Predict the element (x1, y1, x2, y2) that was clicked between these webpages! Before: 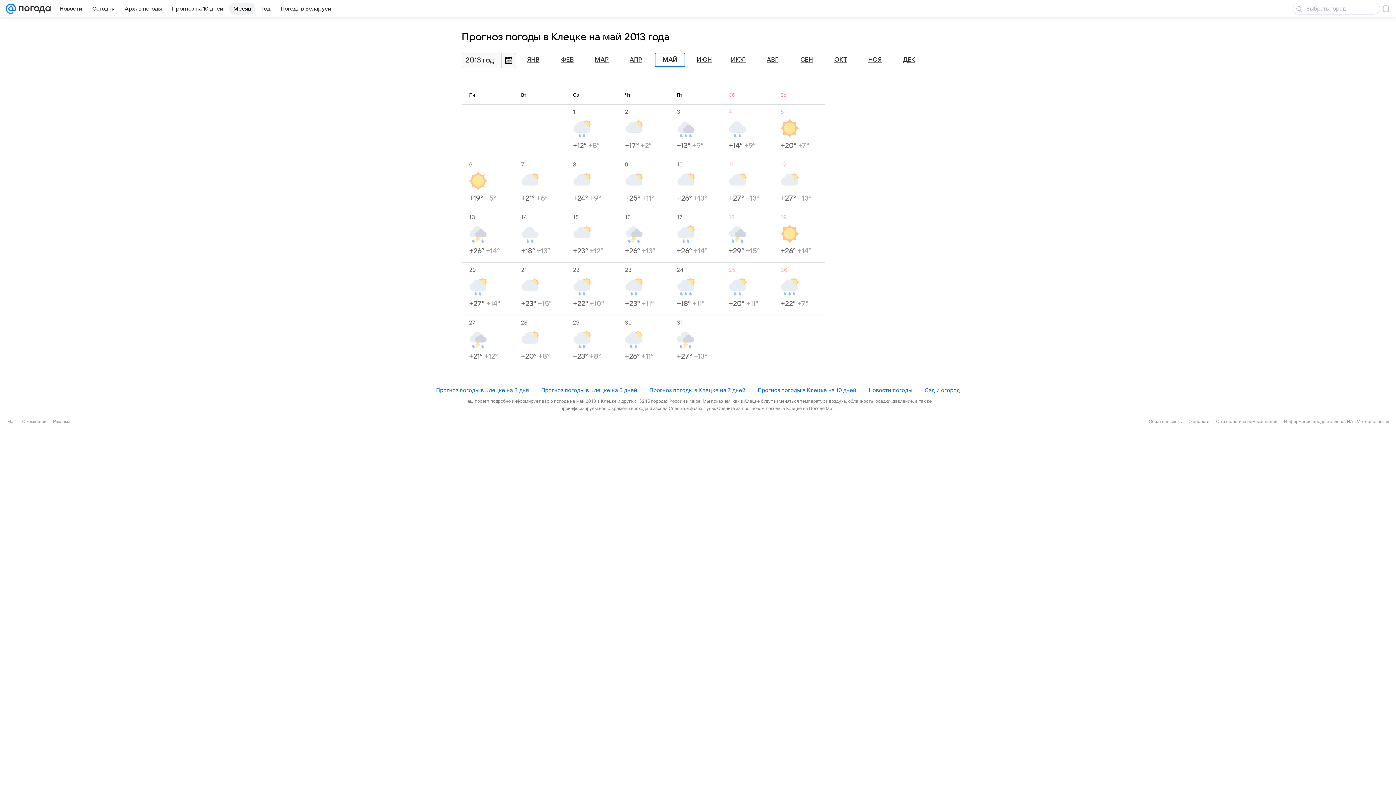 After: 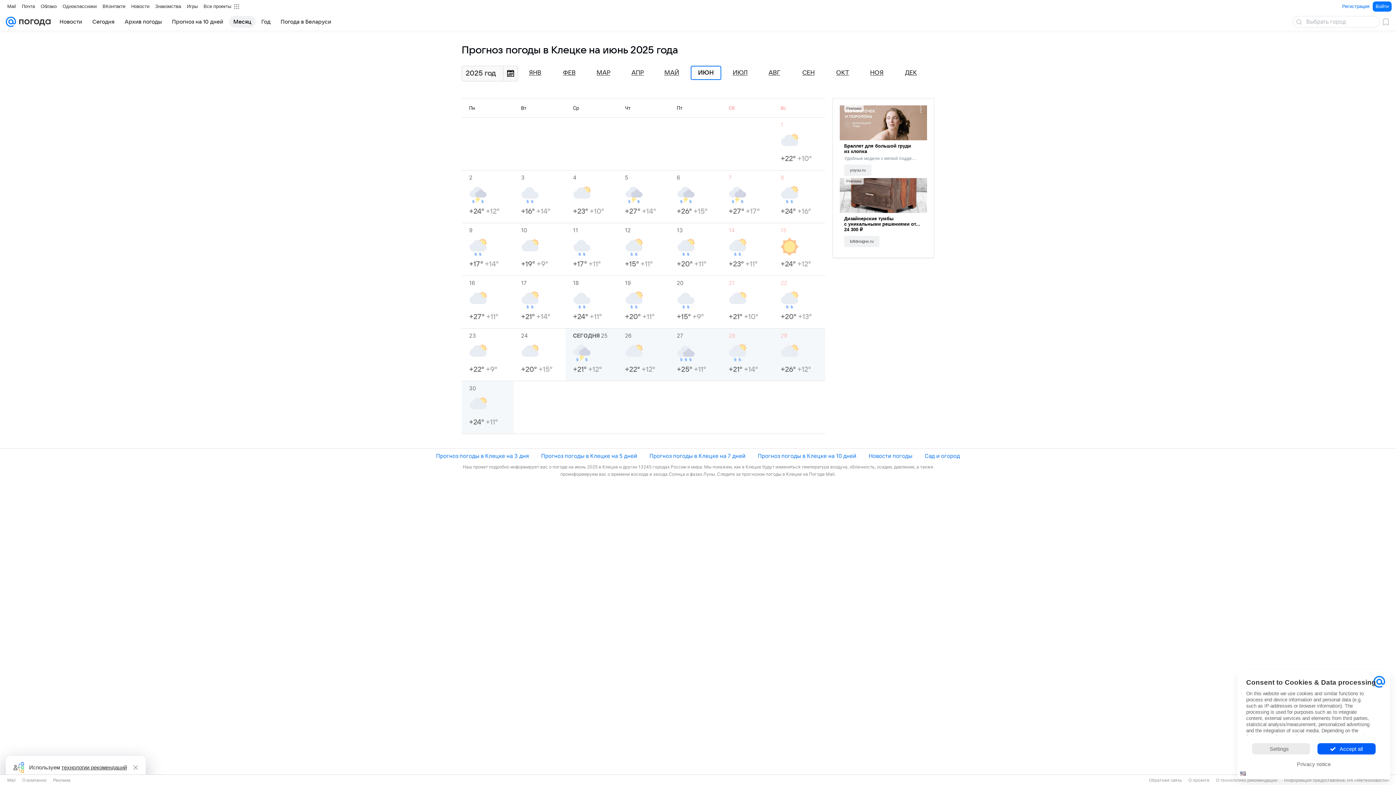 Action: label: Месяц bbox: (229, 2, 255, 14)